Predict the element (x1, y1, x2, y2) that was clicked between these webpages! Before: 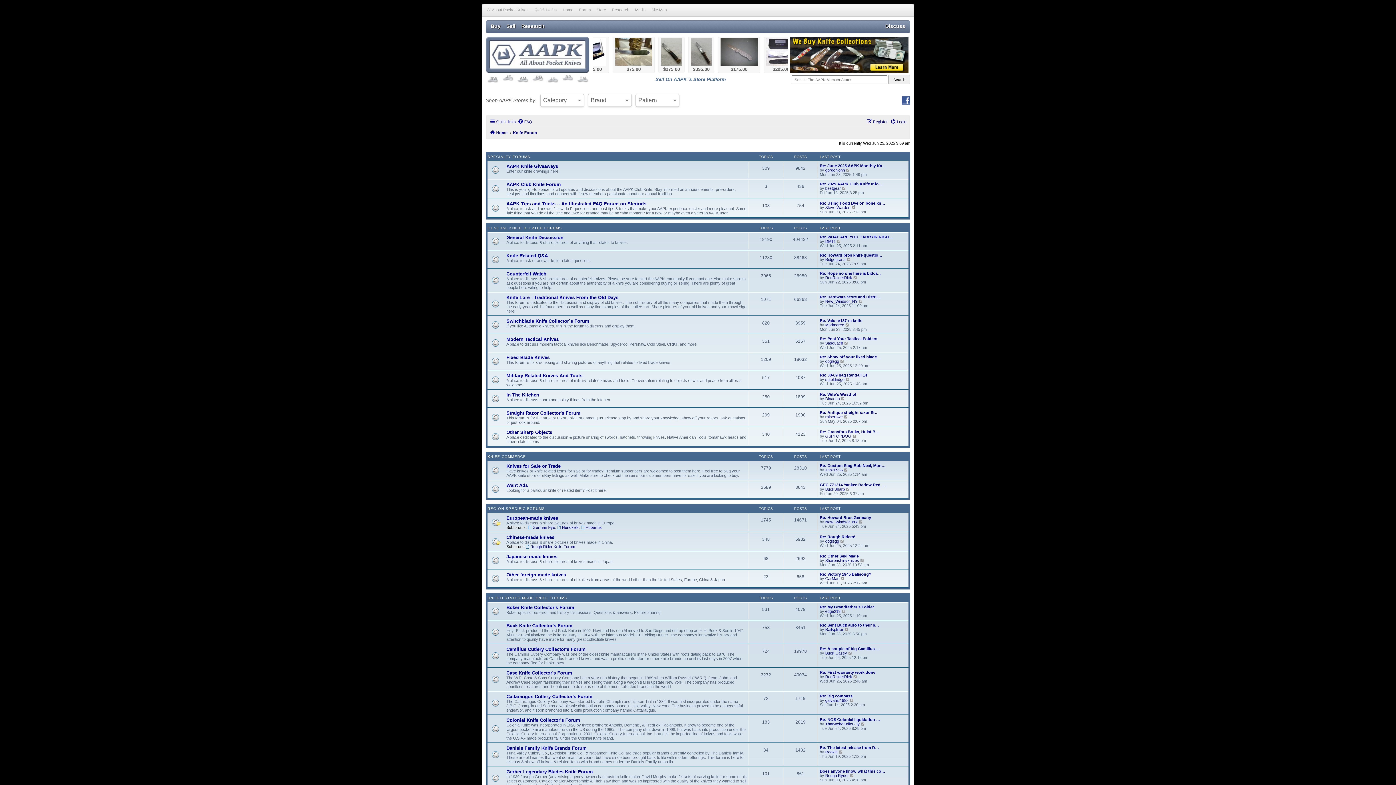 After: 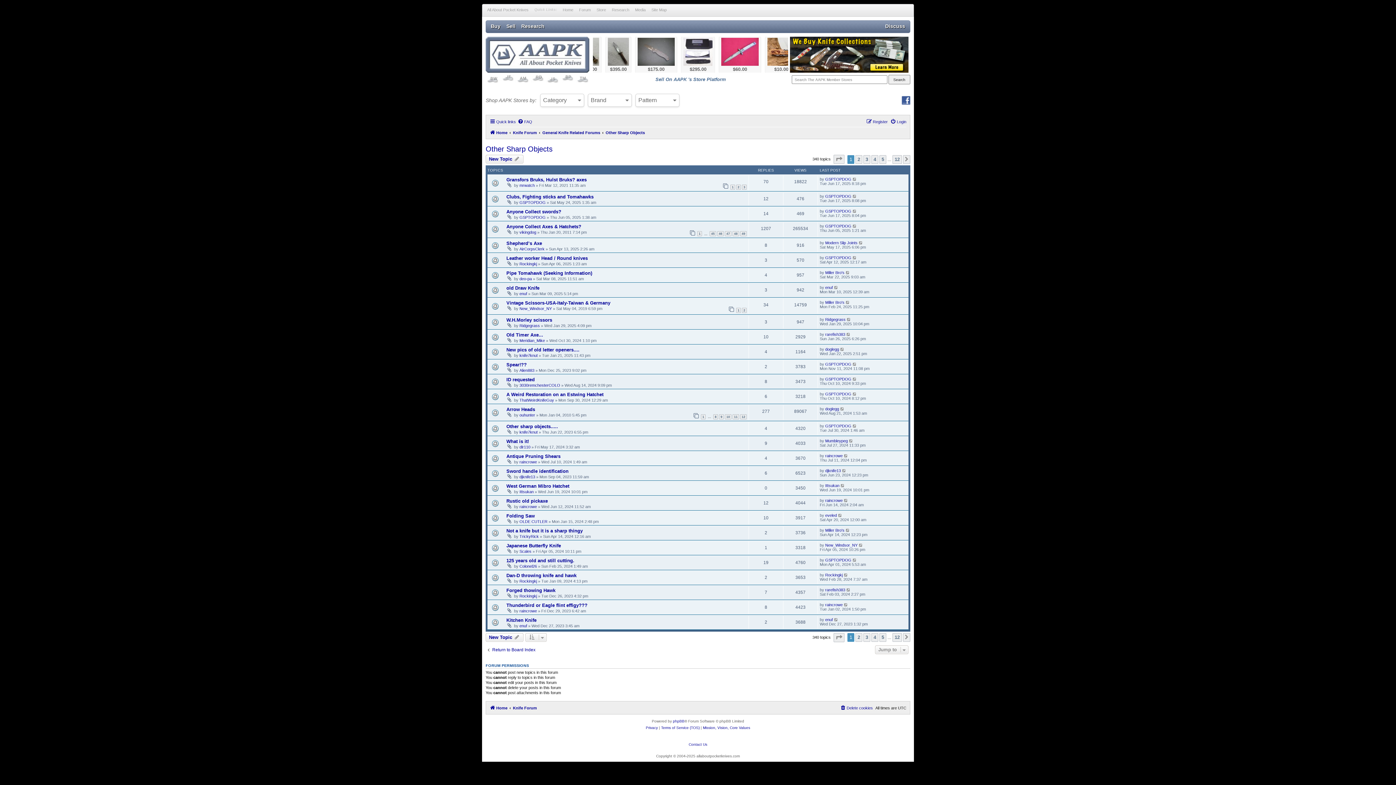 Action: bbox: (506, 429, 552, 435) label: Other Sharp Objects